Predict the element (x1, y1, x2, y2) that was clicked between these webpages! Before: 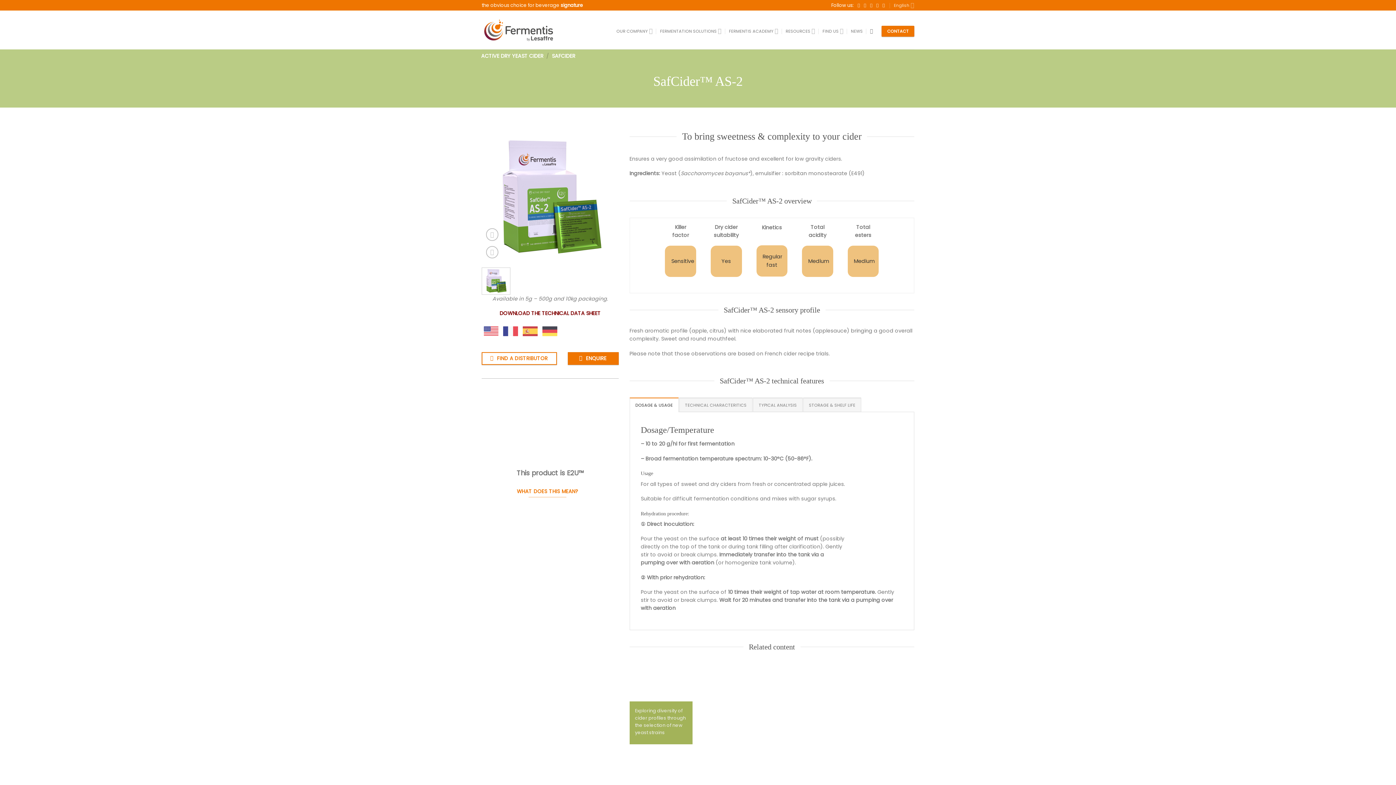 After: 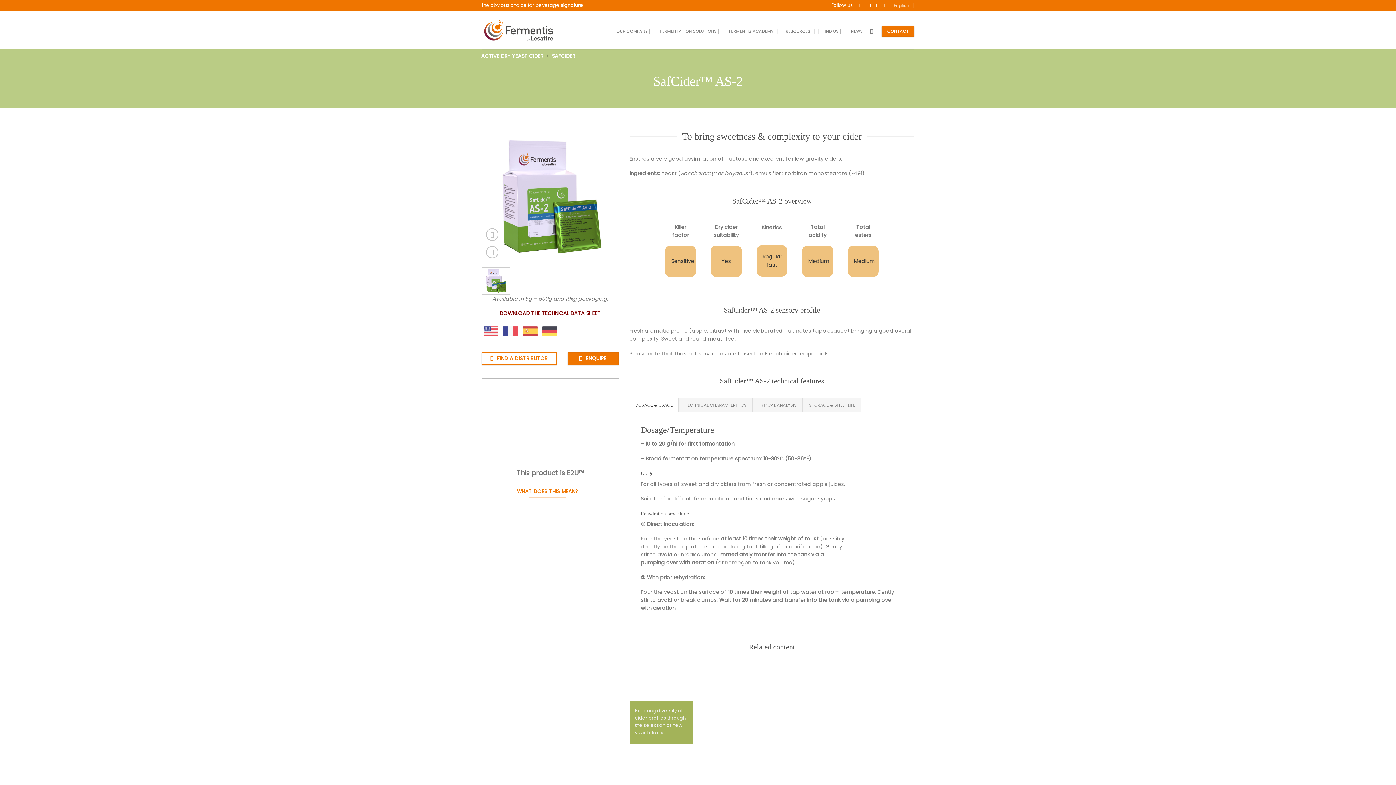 Action: bbox: (481, 267, 510, 294)